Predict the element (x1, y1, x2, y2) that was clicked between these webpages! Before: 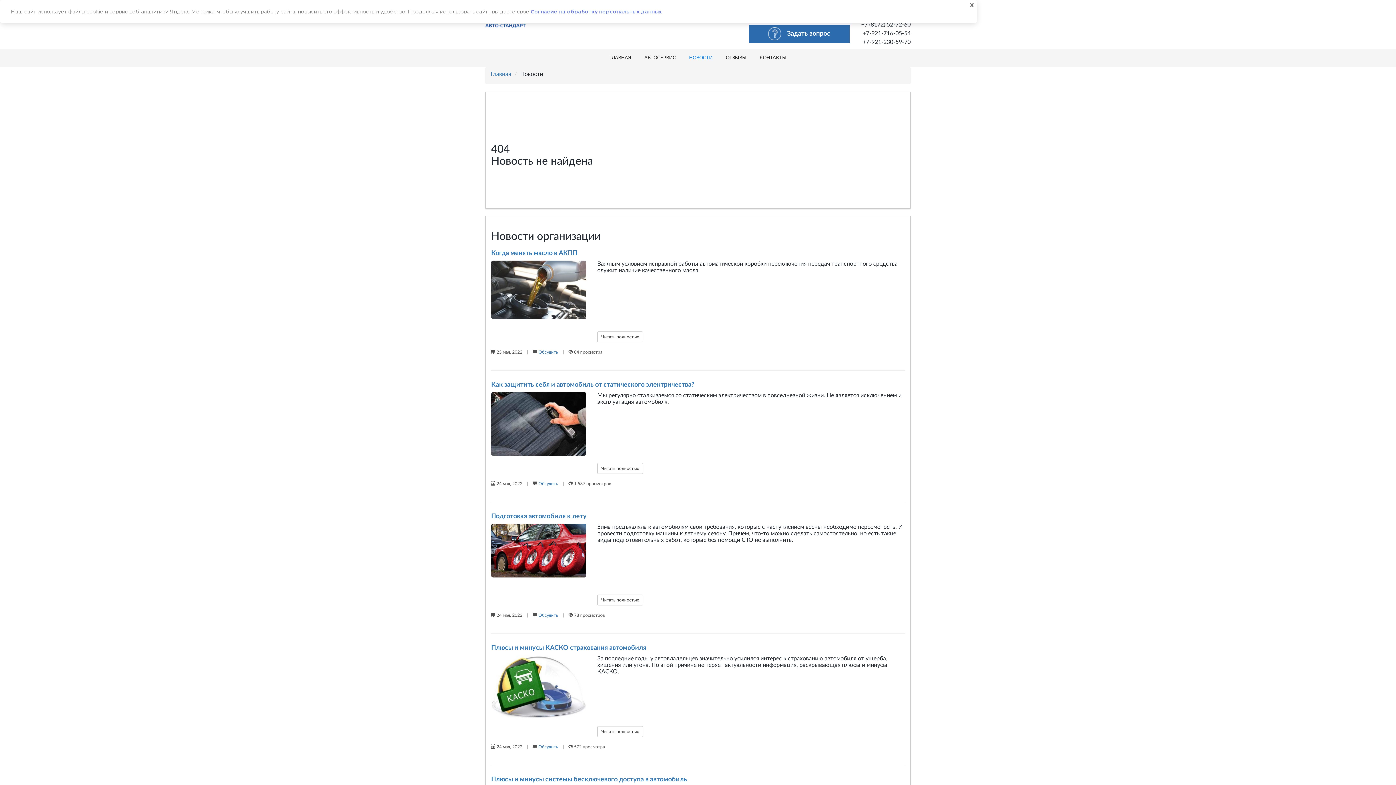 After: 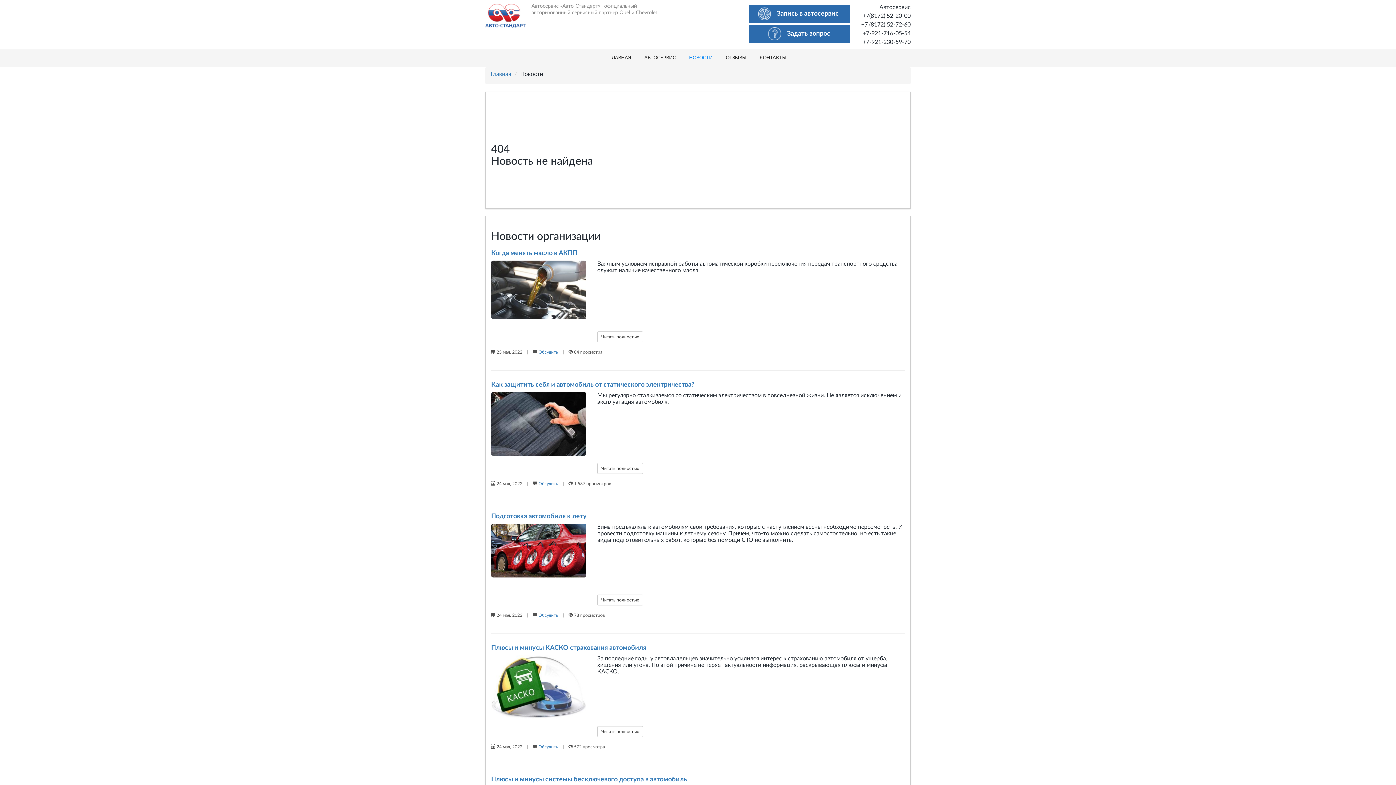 Action: bbox: (966, 0, 977, 10) label: X